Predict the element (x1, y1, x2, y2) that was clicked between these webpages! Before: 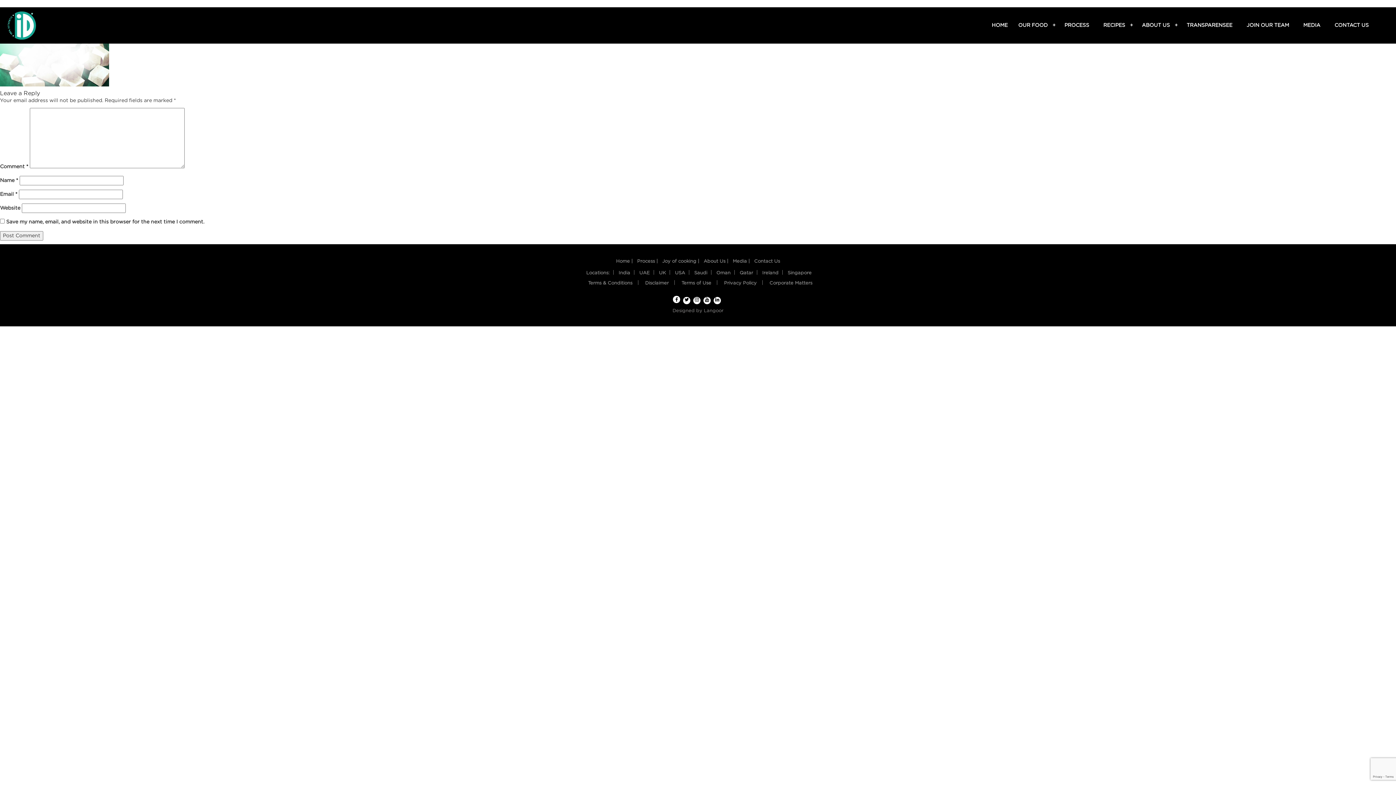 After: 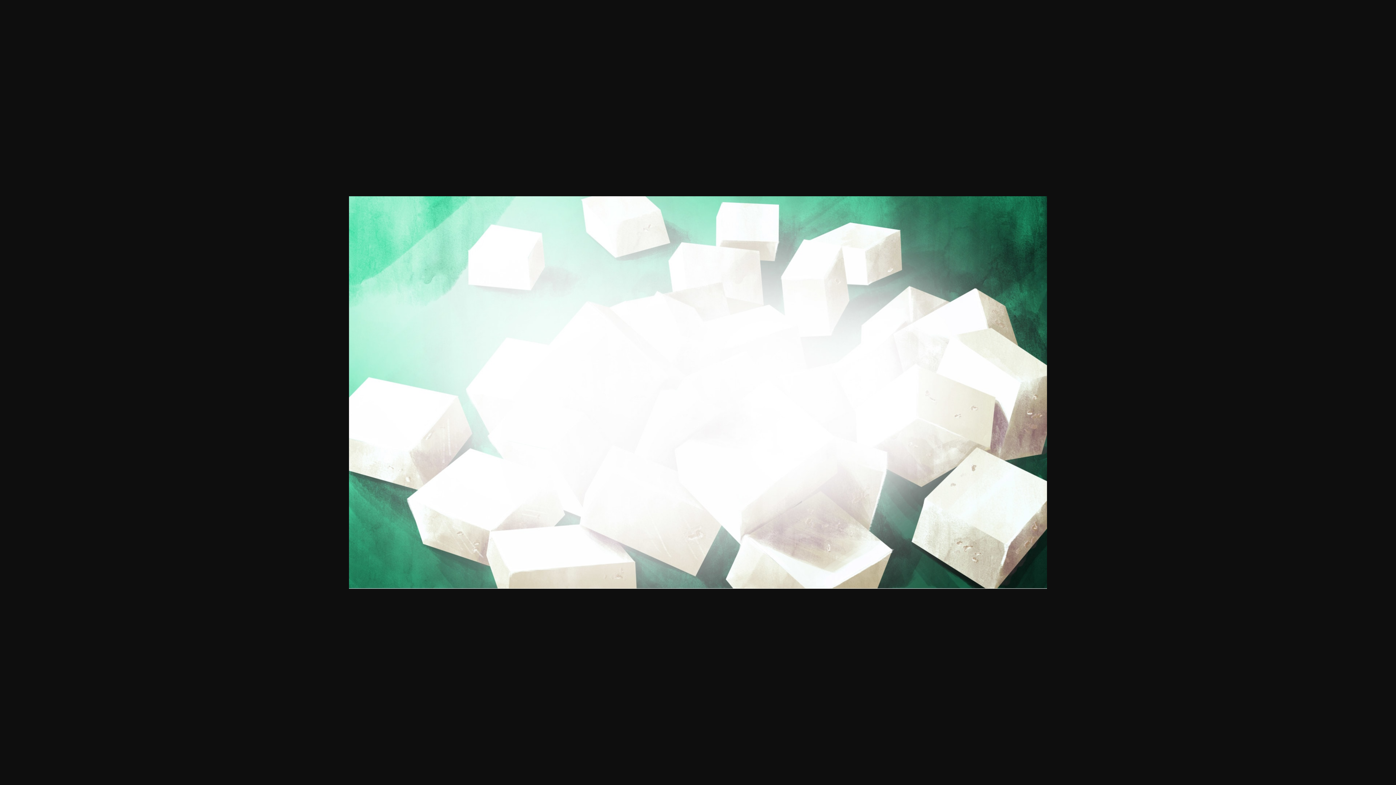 Action: bbox: (0, 53, 109, 58)